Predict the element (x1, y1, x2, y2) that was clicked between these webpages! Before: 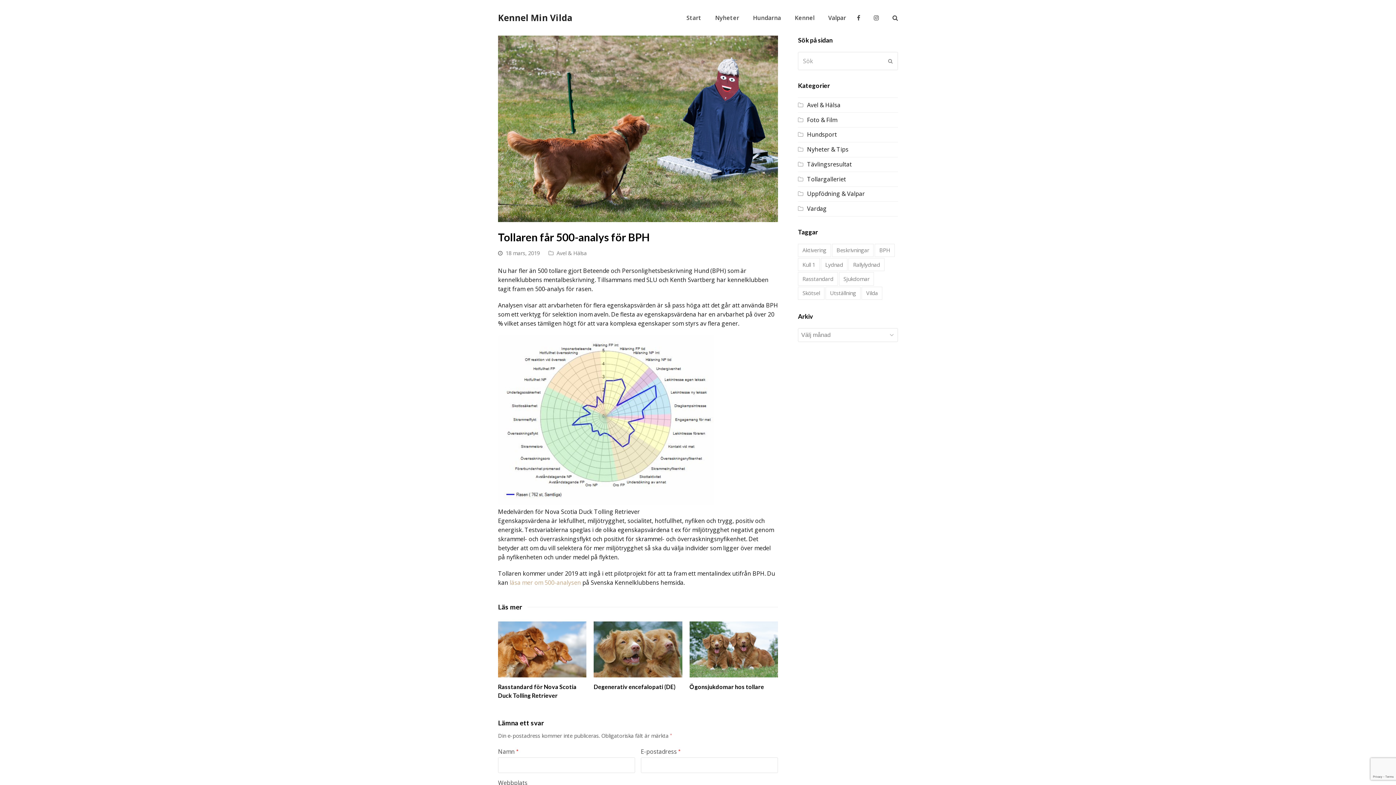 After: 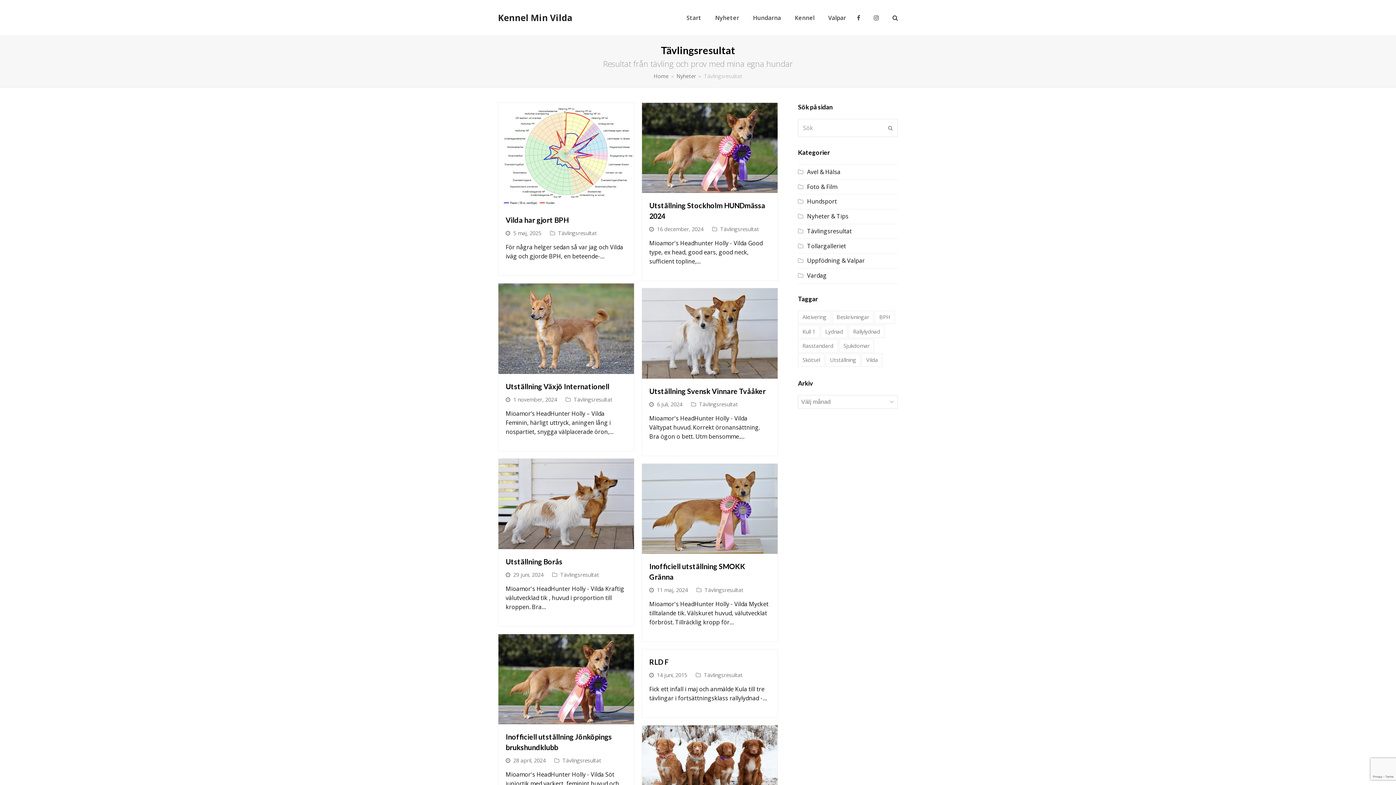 Action: bbox: (798, 160, 852, 168) label: Tävlingsresultat